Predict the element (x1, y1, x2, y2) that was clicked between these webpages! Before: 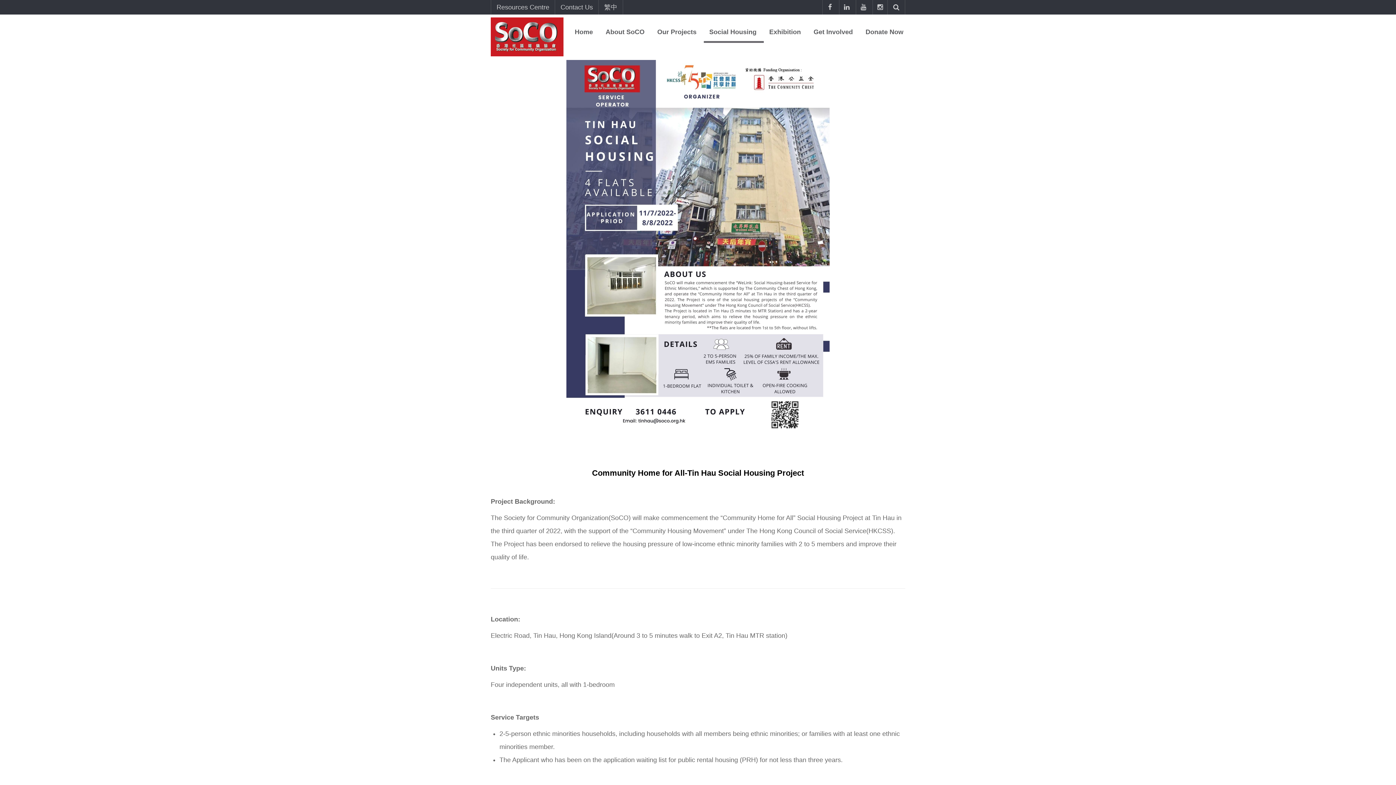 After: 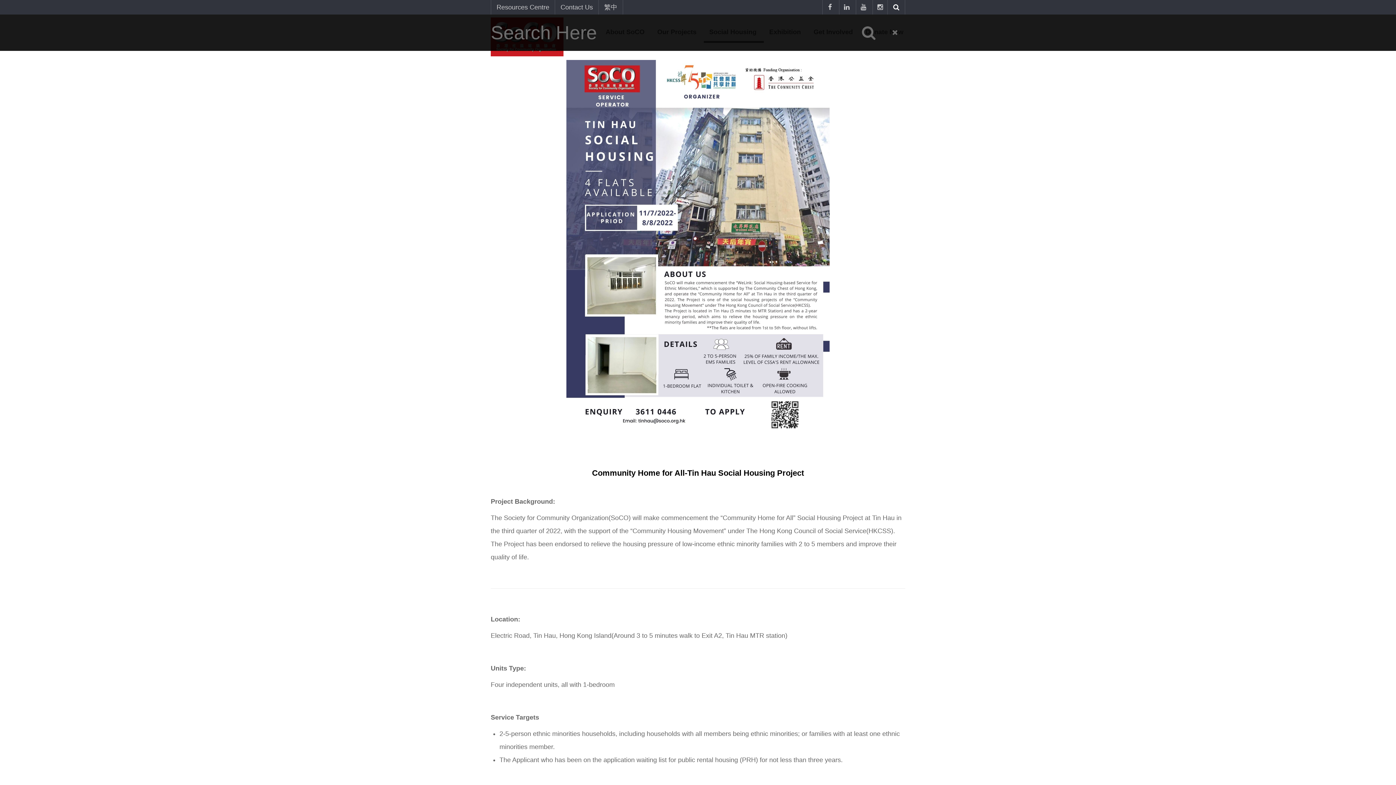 Action: bbox: (887, 0, 905, 14)